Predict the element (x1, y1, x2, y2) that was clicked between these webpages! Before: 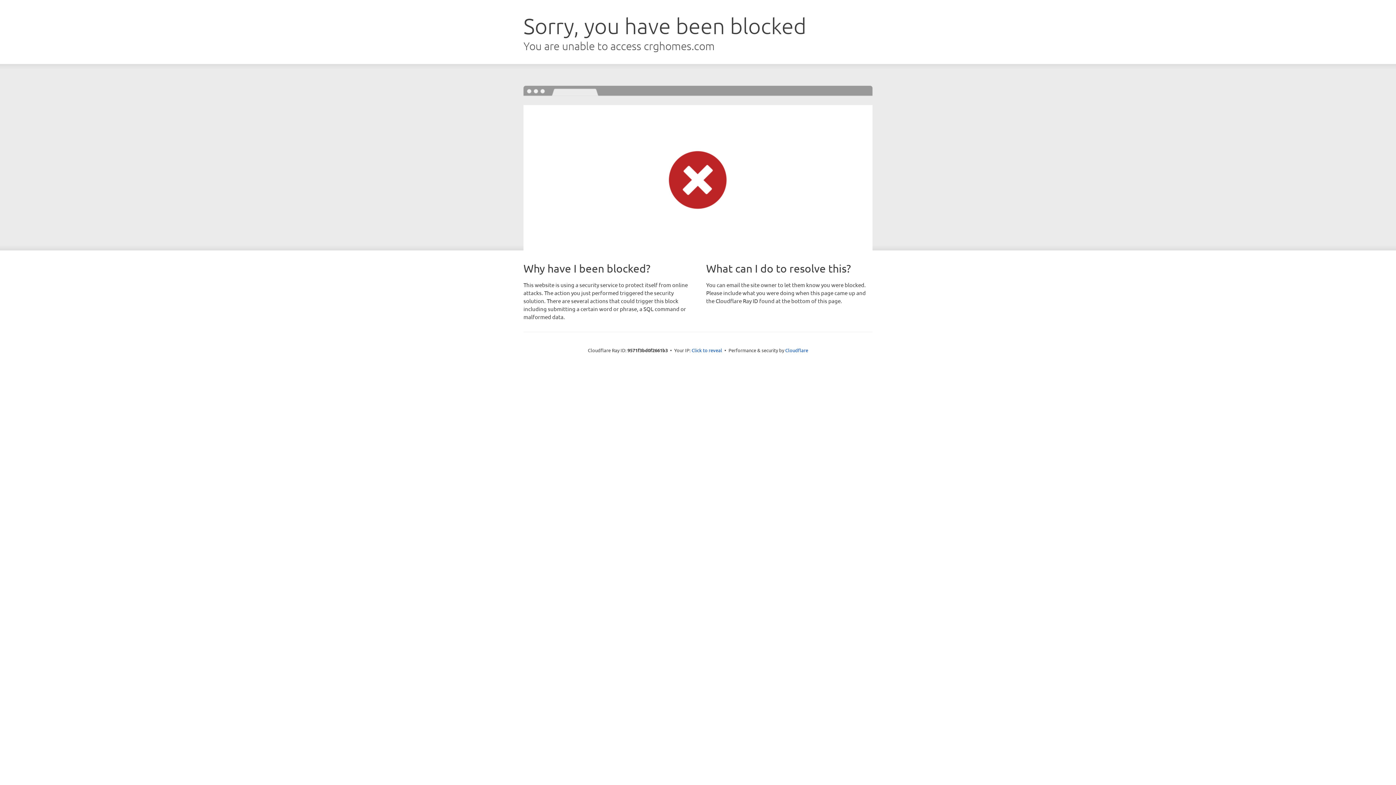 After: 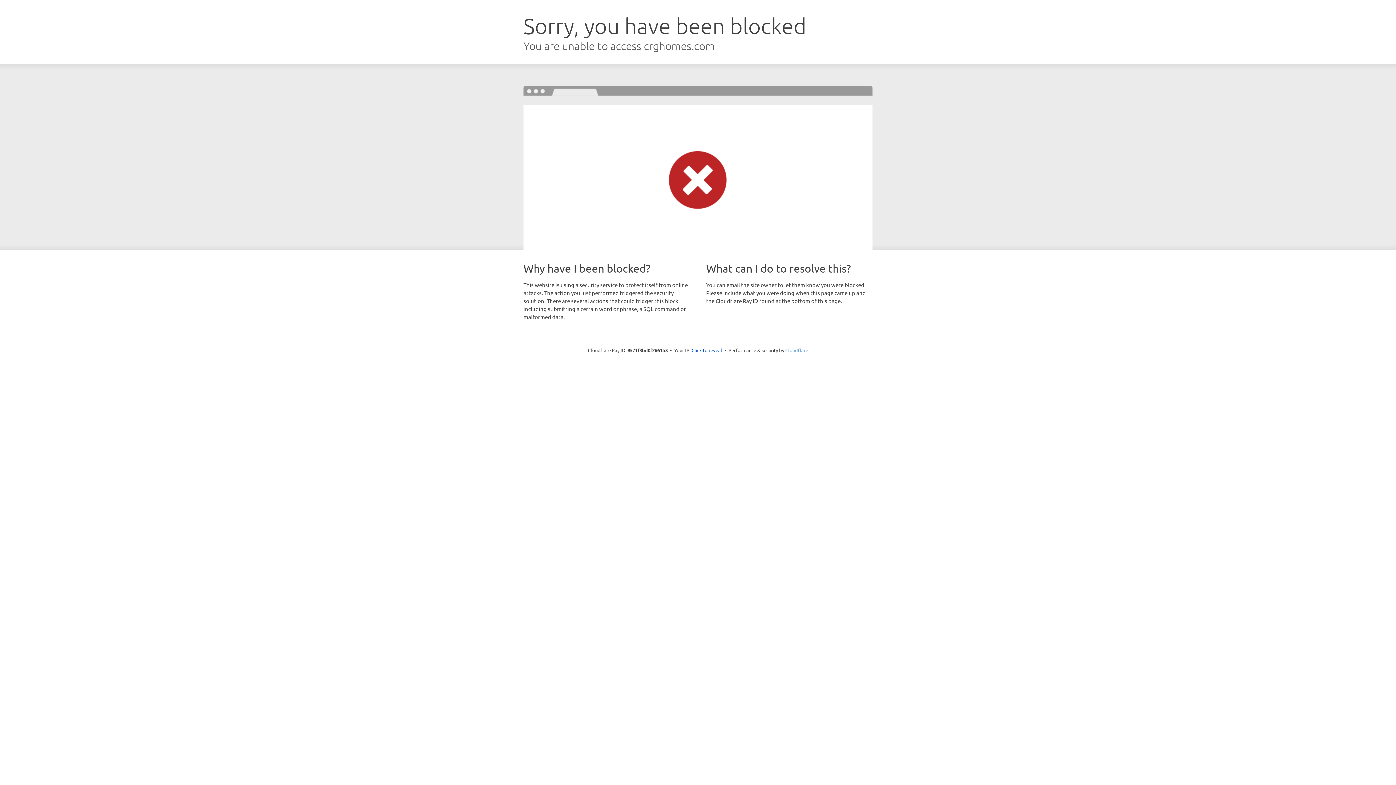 Action: bbox: (785, 347, 808, 353) label: Cloudflare